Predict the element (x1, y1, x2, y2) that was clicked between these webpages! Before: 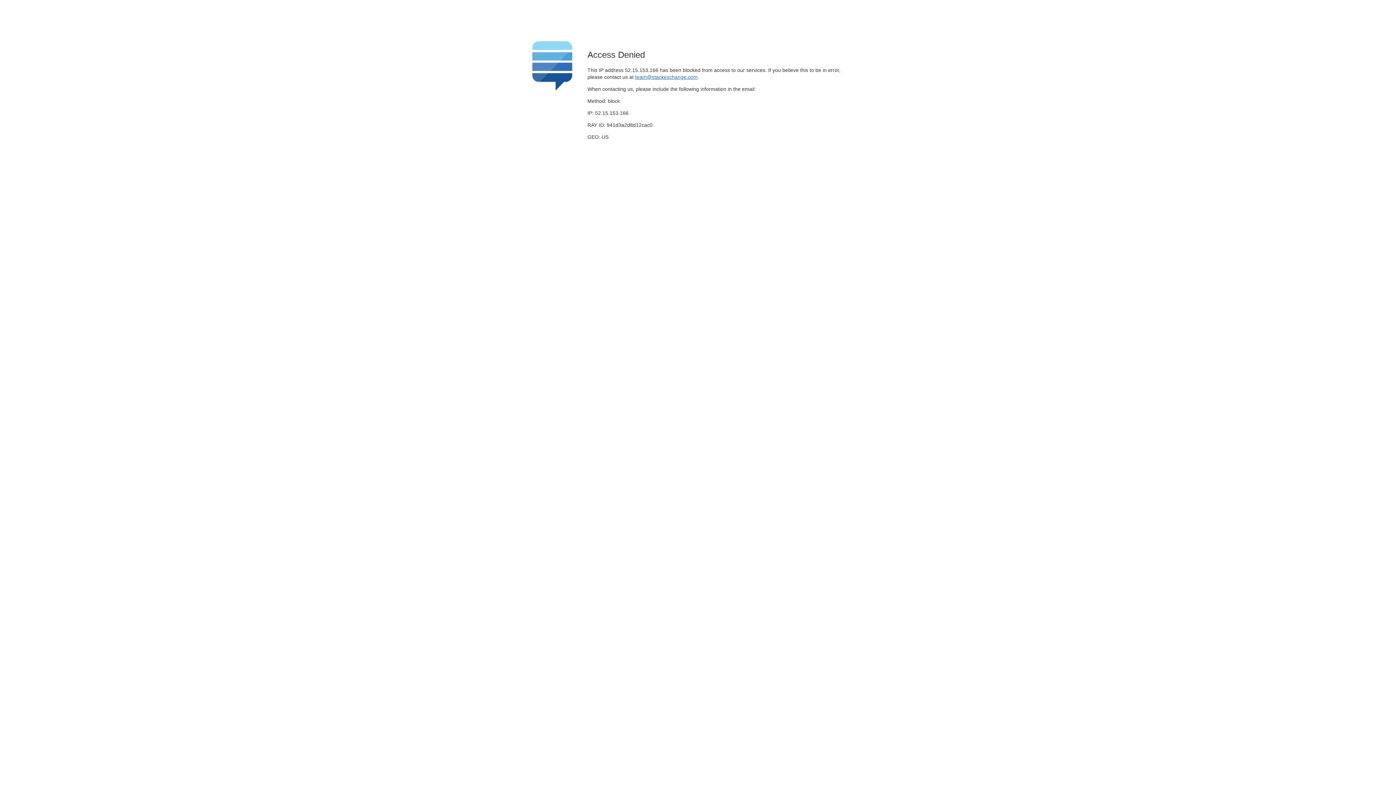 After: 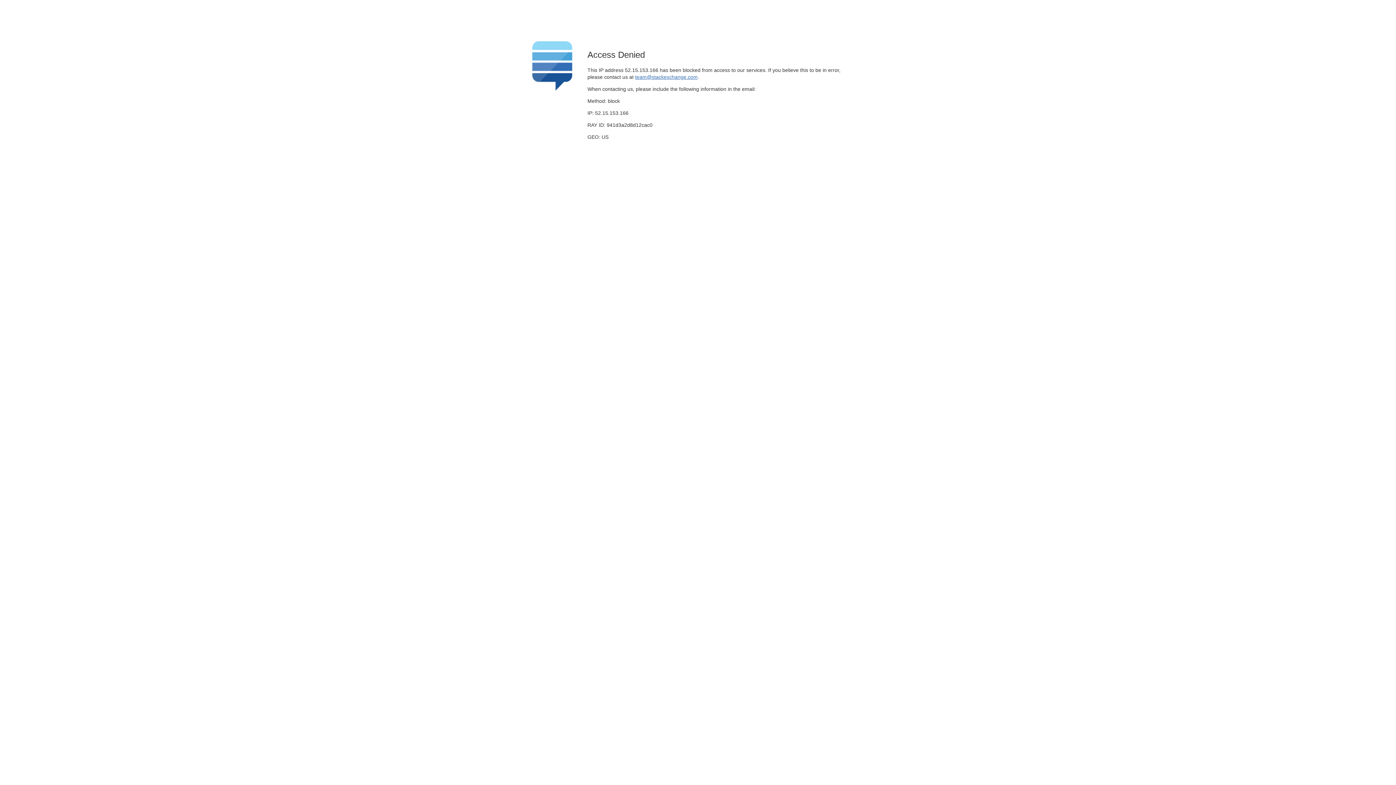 Action: bbox: (635, 74, 697, 79) label: team@stackexchange.com